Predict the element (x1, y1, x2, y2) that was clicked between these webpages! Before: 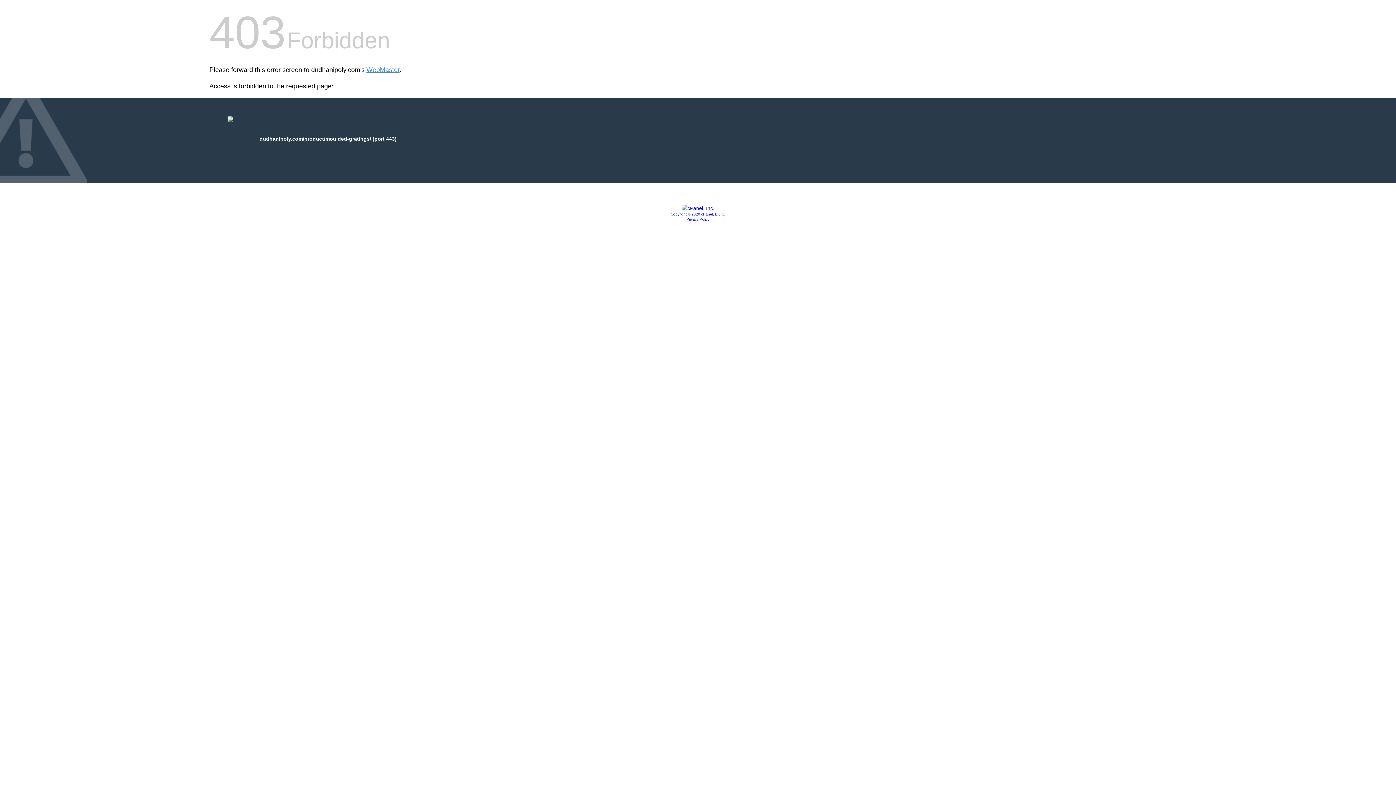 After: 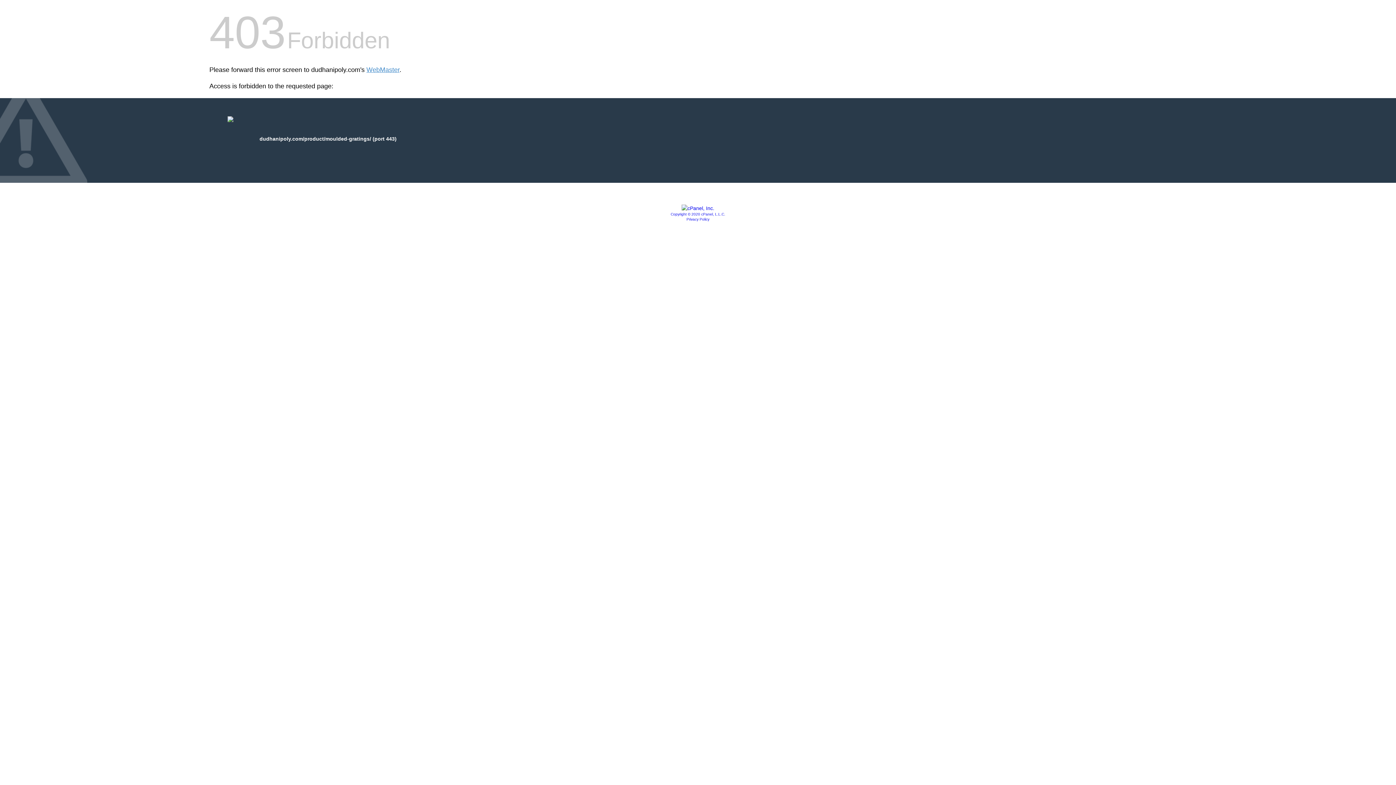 Action: bbox: (686, 217, 709, 221) label: Privacy Policy